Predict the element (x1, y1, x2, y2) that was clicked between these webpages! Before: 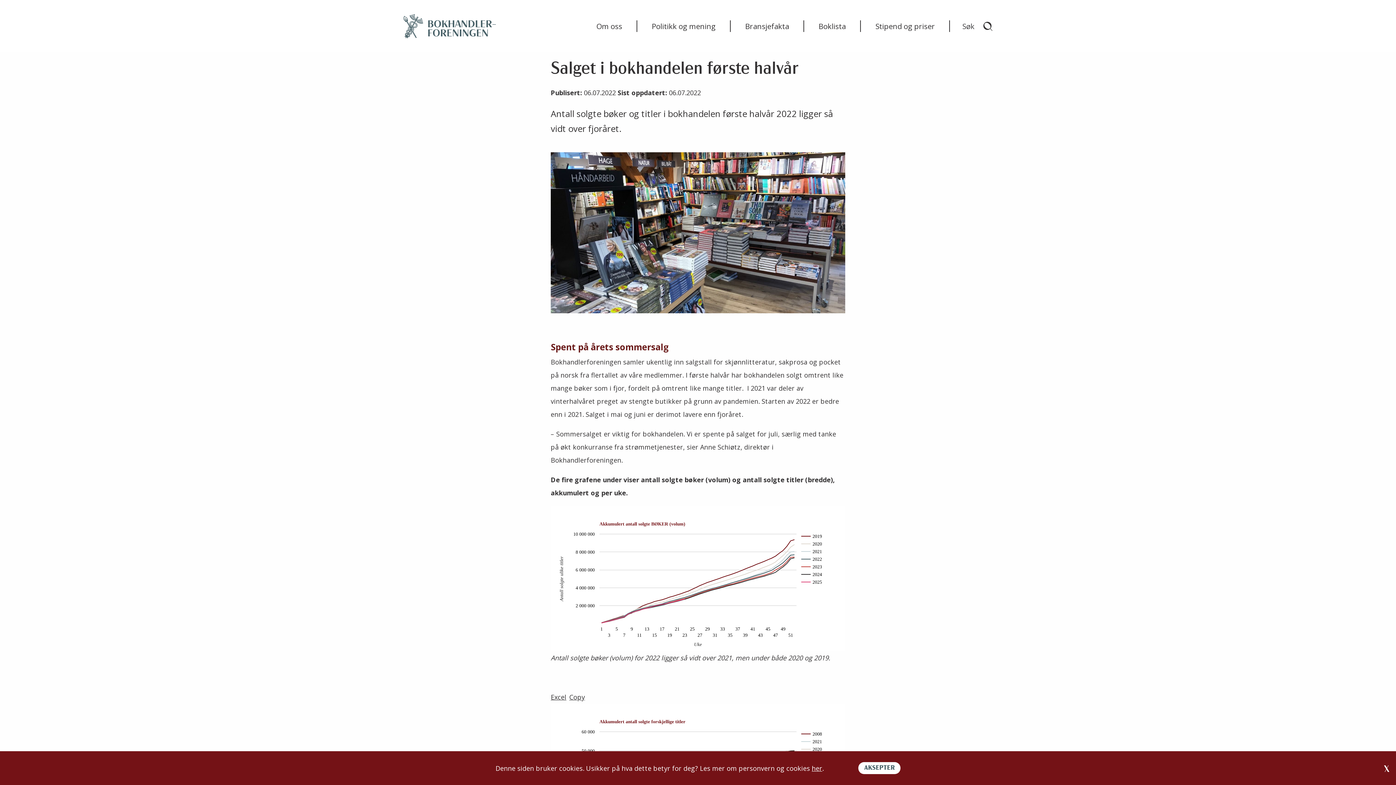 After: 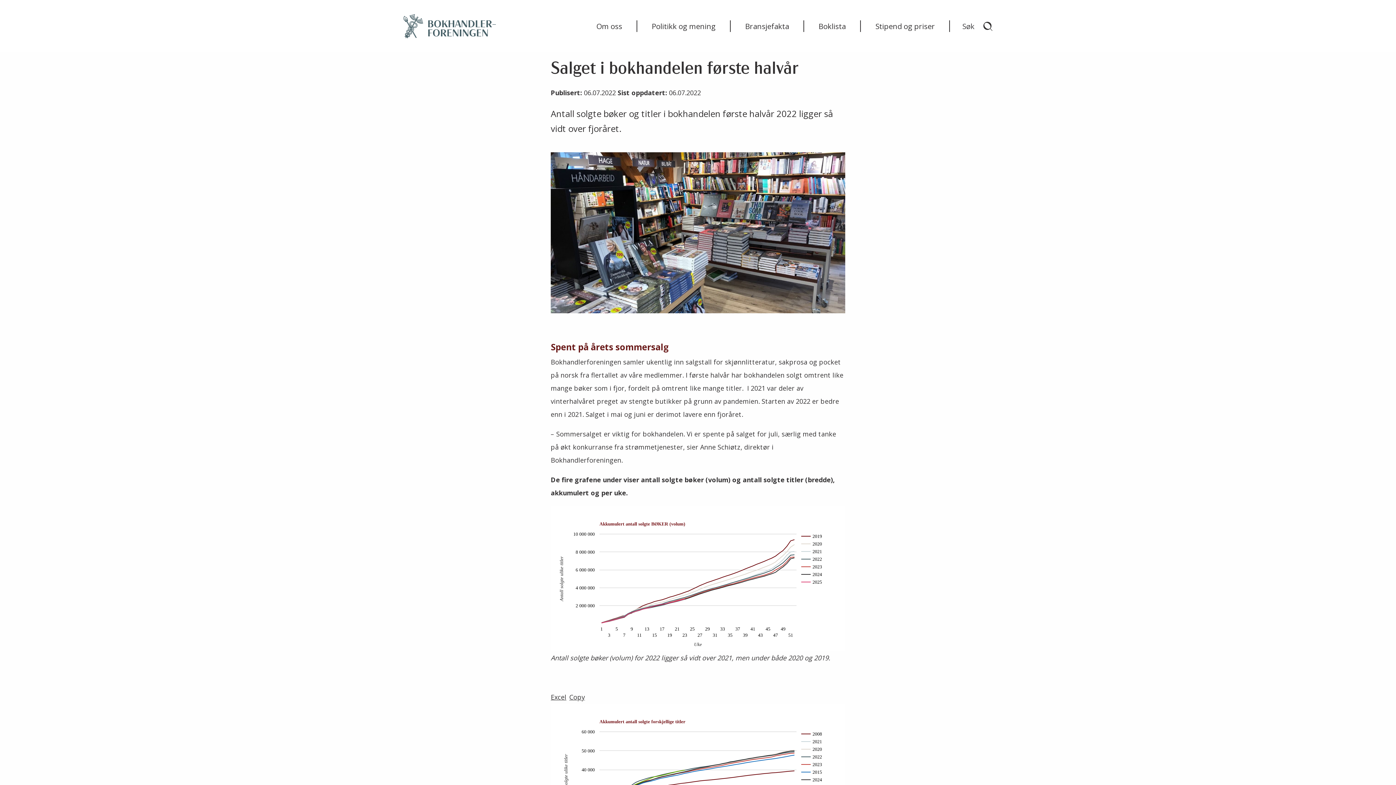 Action: bbox: (1384, 764, 1389, 772)